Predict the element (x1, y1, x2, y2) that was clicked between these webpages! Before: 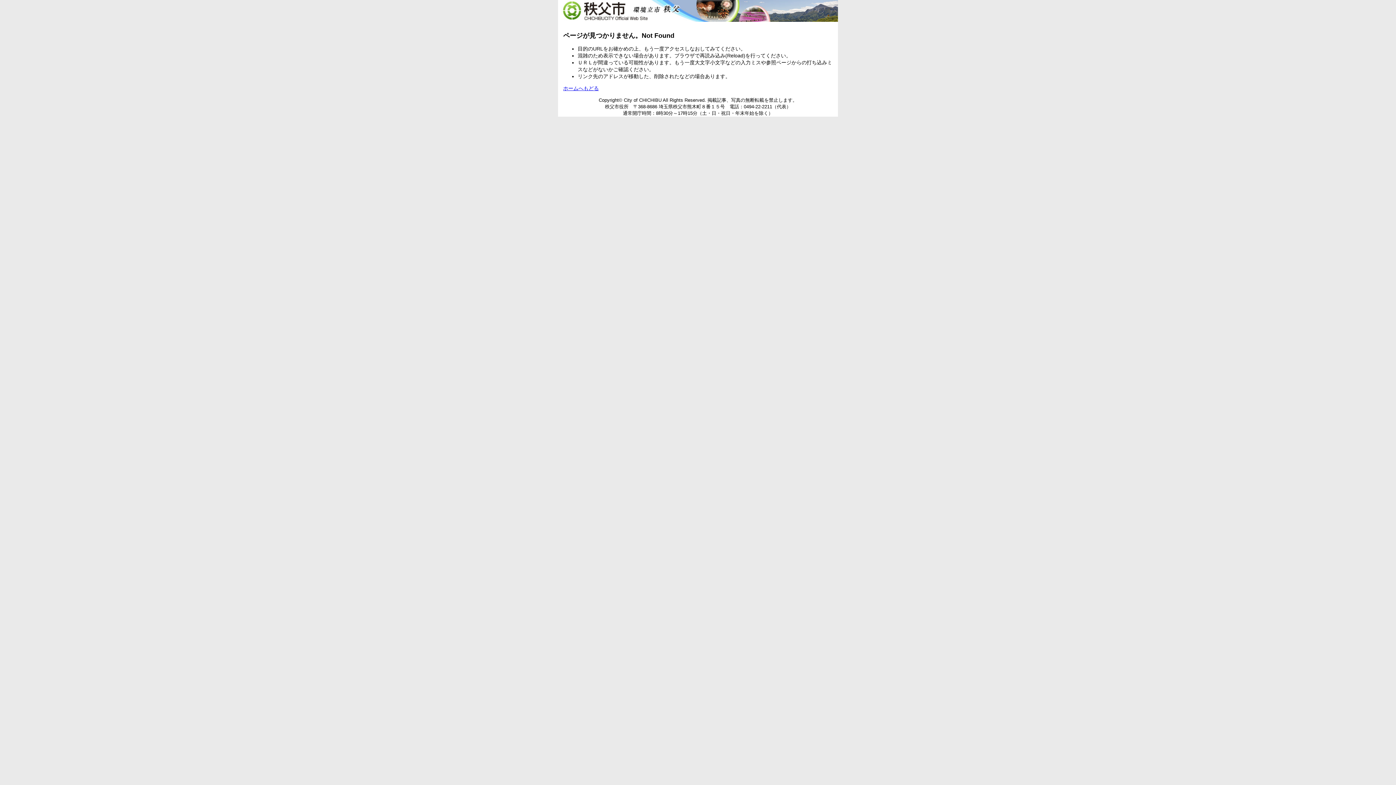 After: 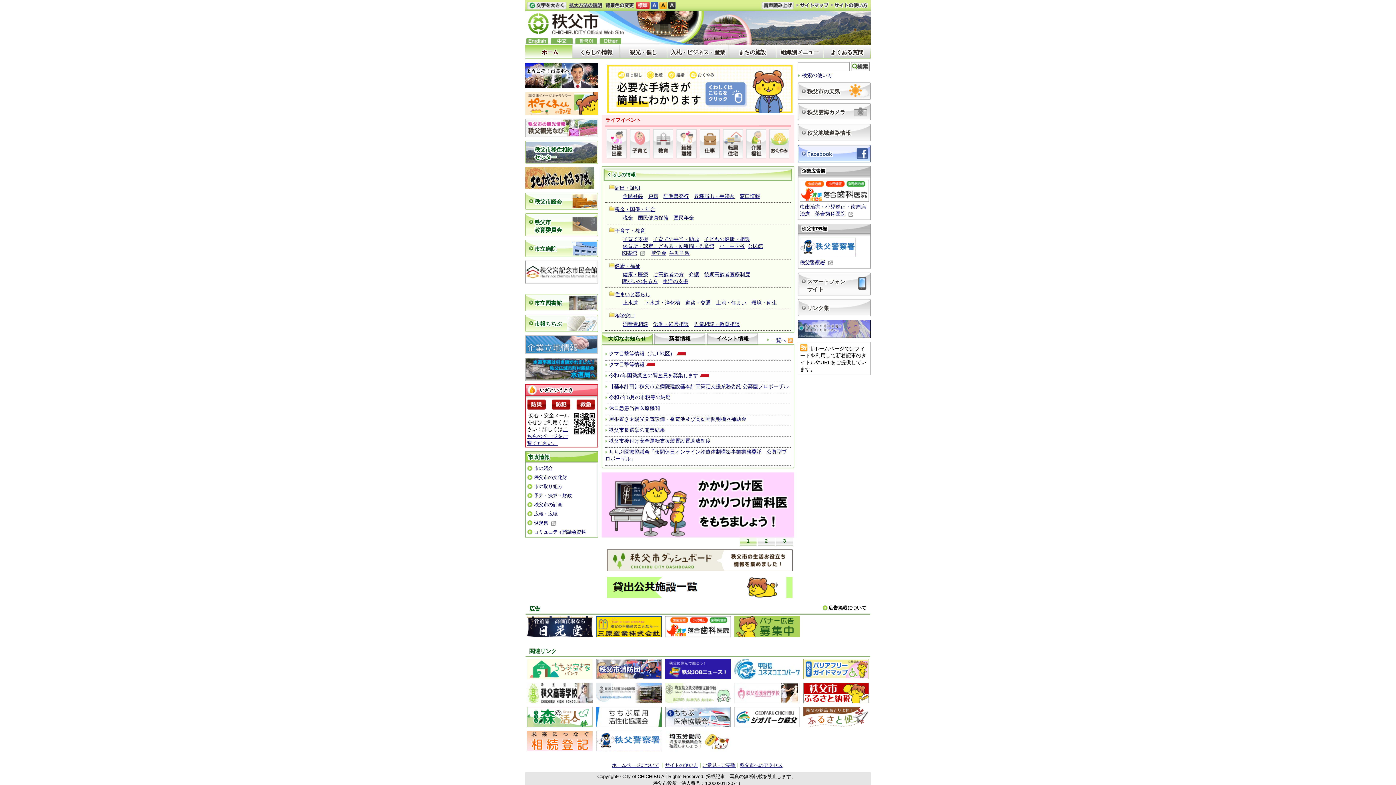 Action: bbox: (563, 85, 598, 91) label: ホームへもどる